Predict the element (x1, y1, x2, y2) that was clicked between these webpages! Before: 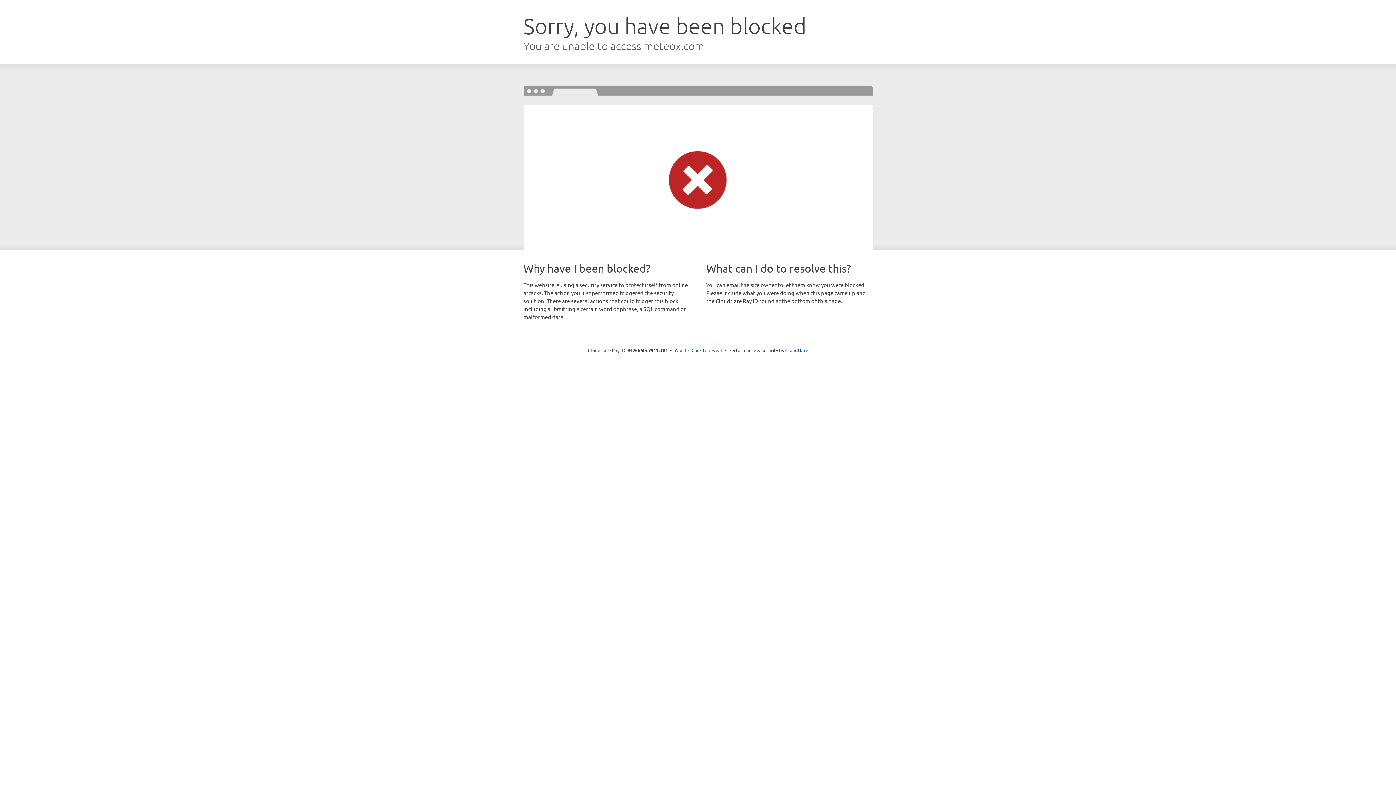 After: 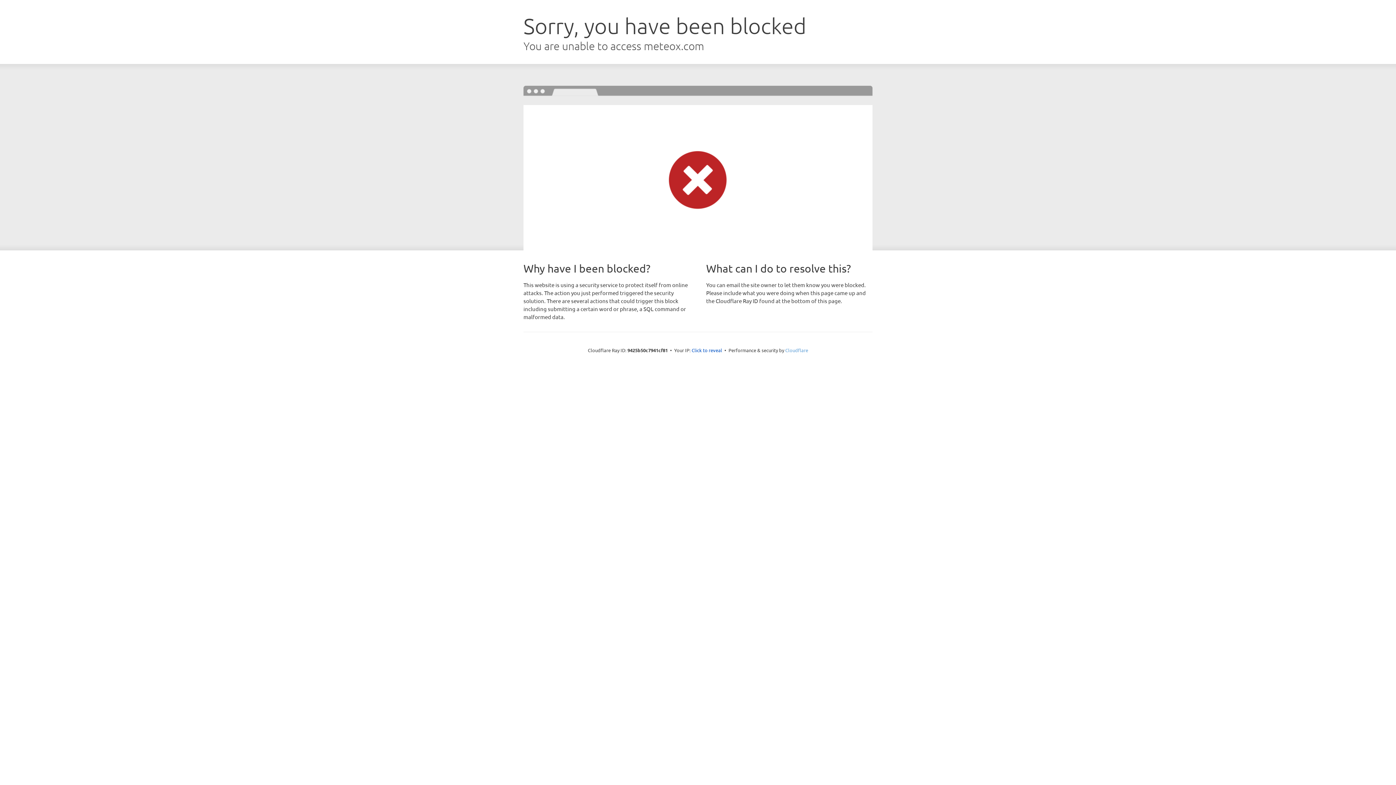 Action: label: Cloudflare bbox: (785, 347, 808, 353)